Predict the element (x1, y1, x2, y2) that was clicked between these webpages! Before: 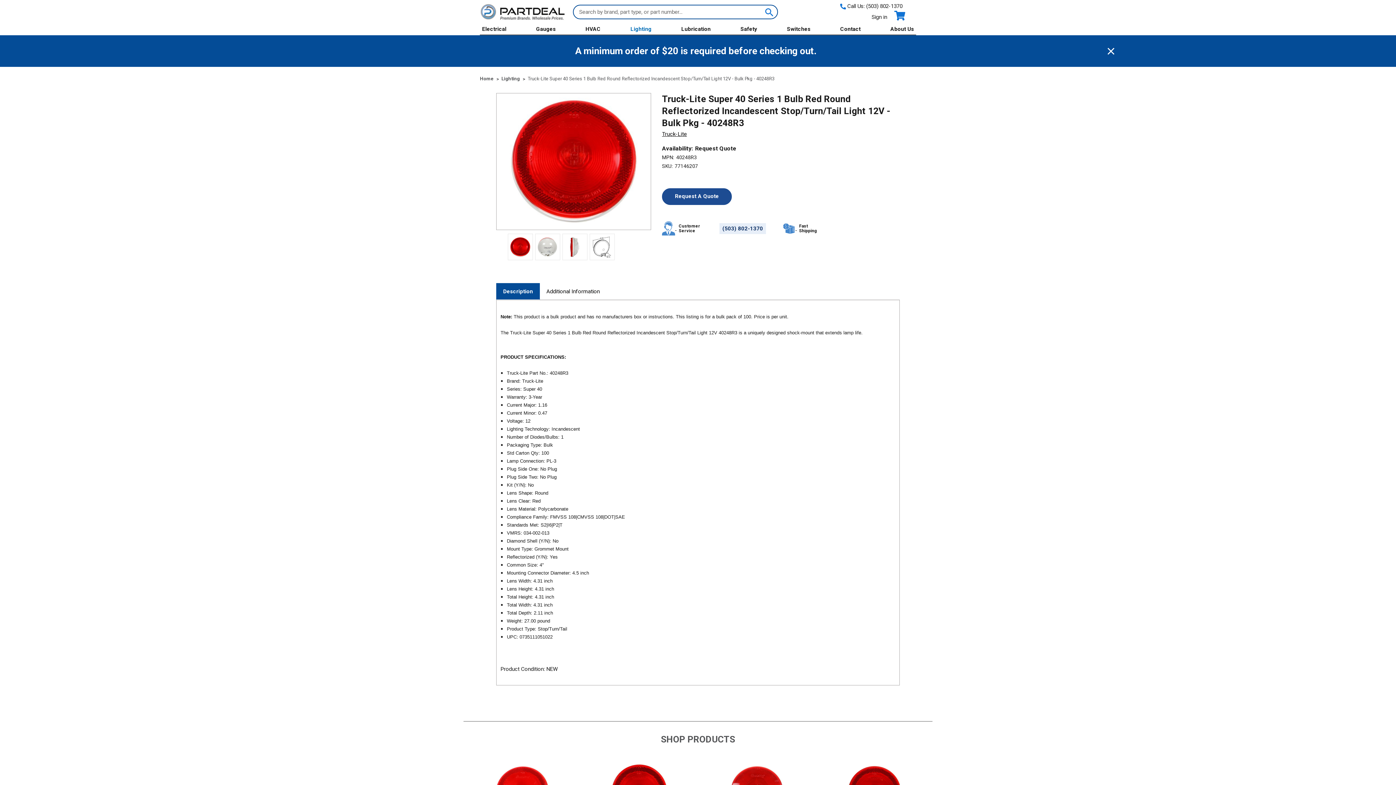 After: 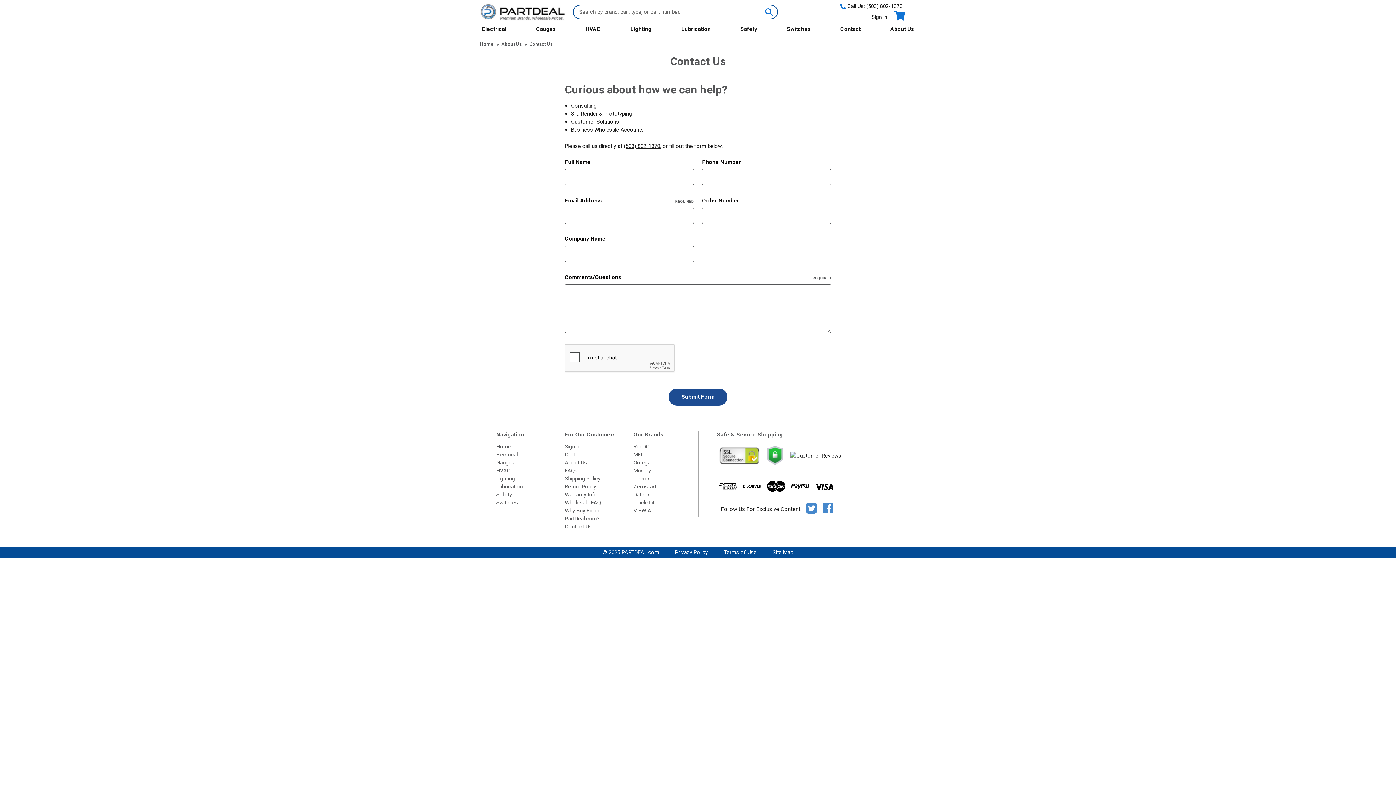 Action: bbox: (662, 224, 708, 231) label:  Customer Service